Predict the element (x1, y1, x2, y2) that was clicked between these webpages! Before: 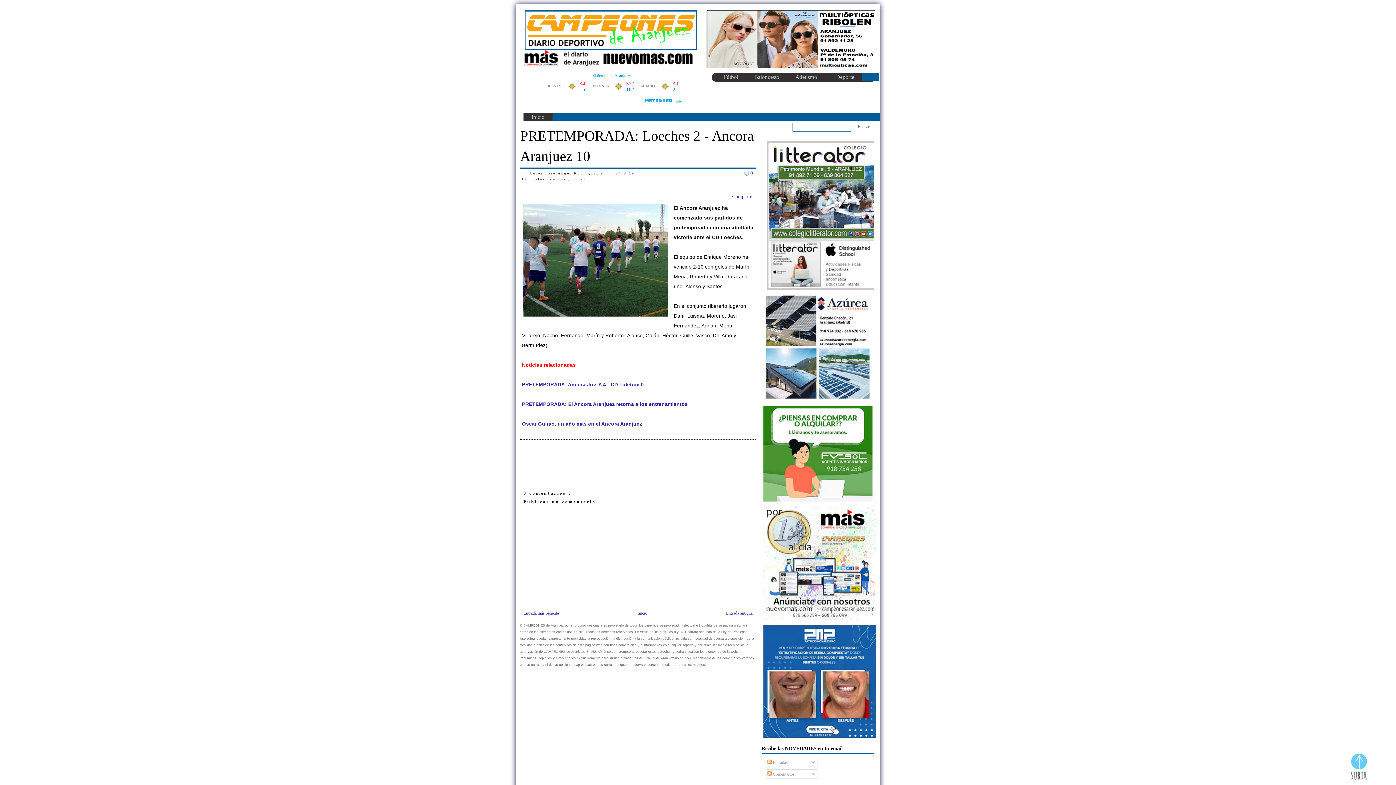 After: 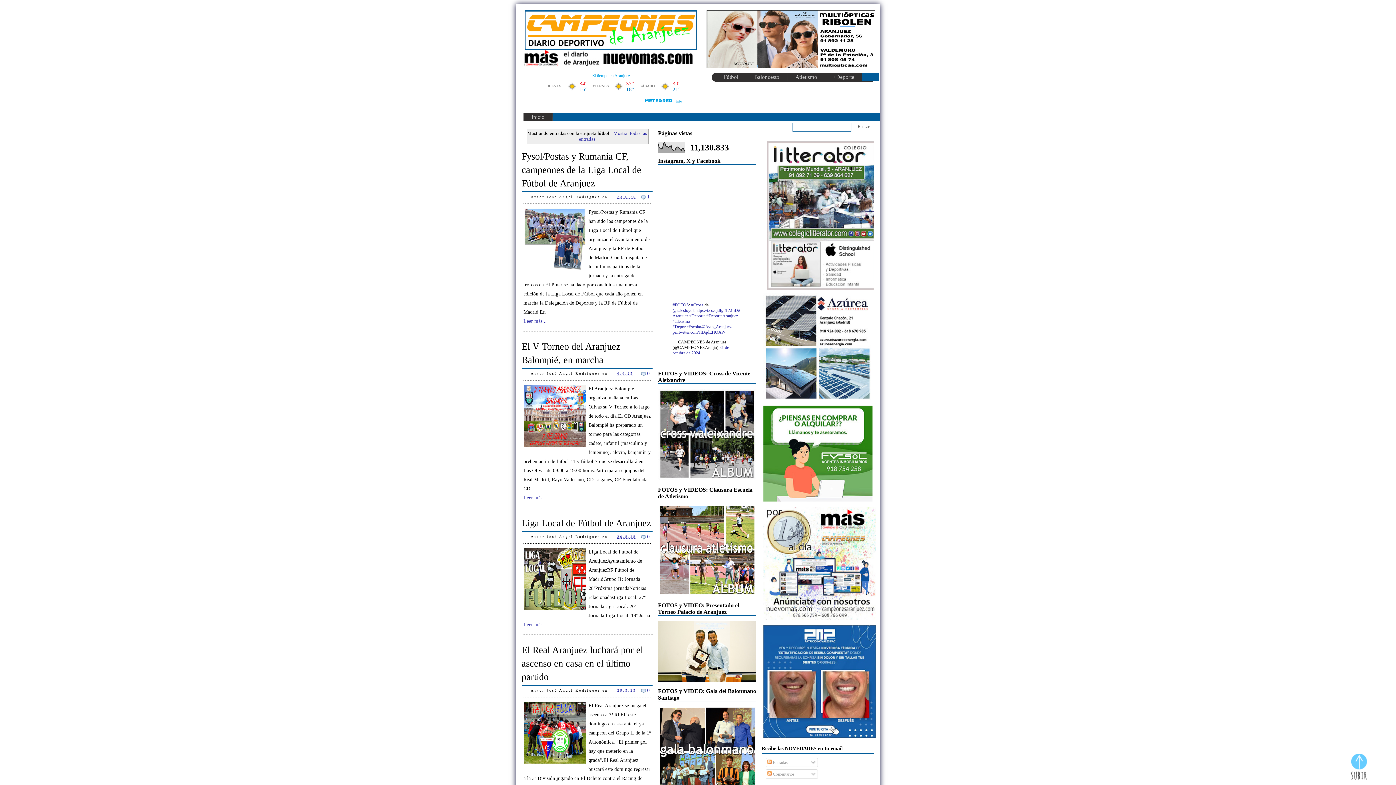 Action: label: fútbol bbox: (572, 177, 588, 181)